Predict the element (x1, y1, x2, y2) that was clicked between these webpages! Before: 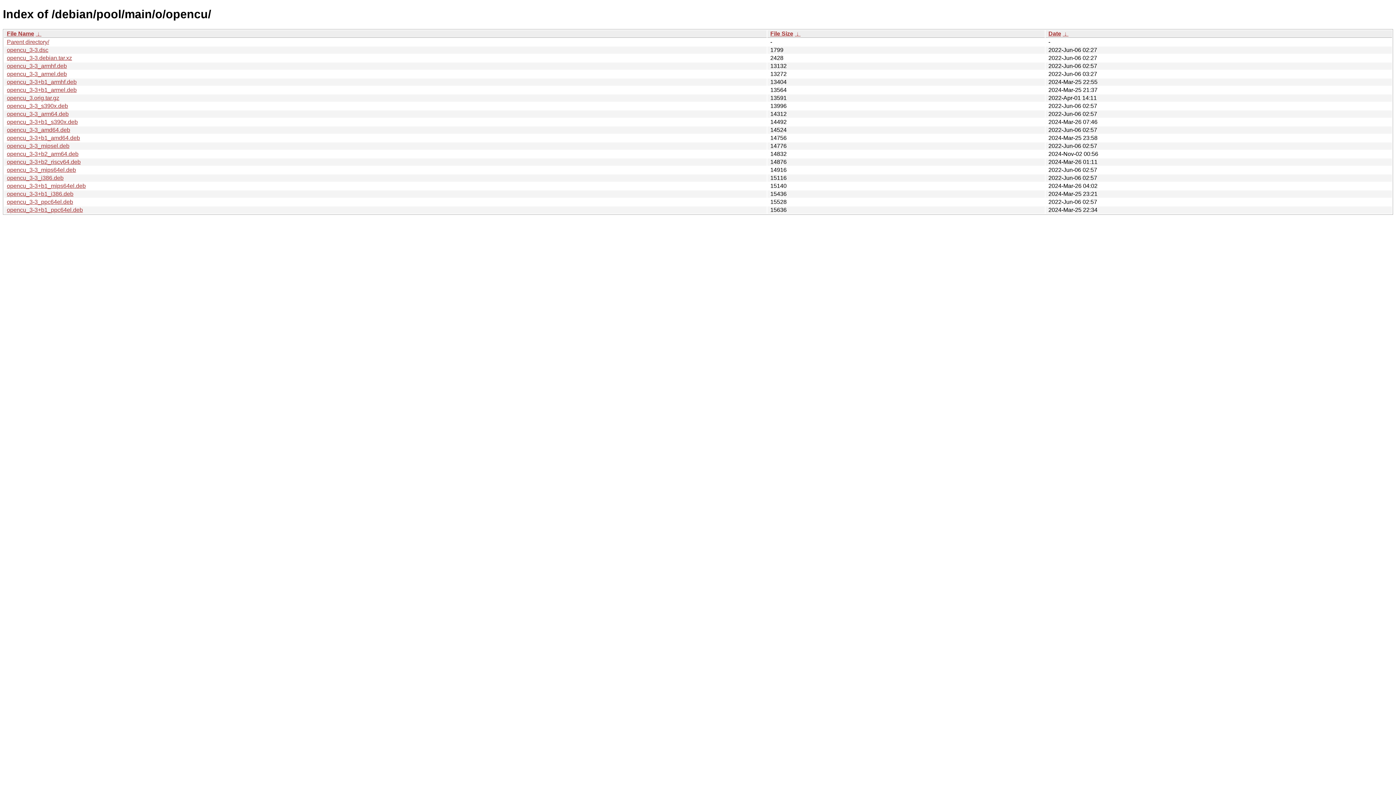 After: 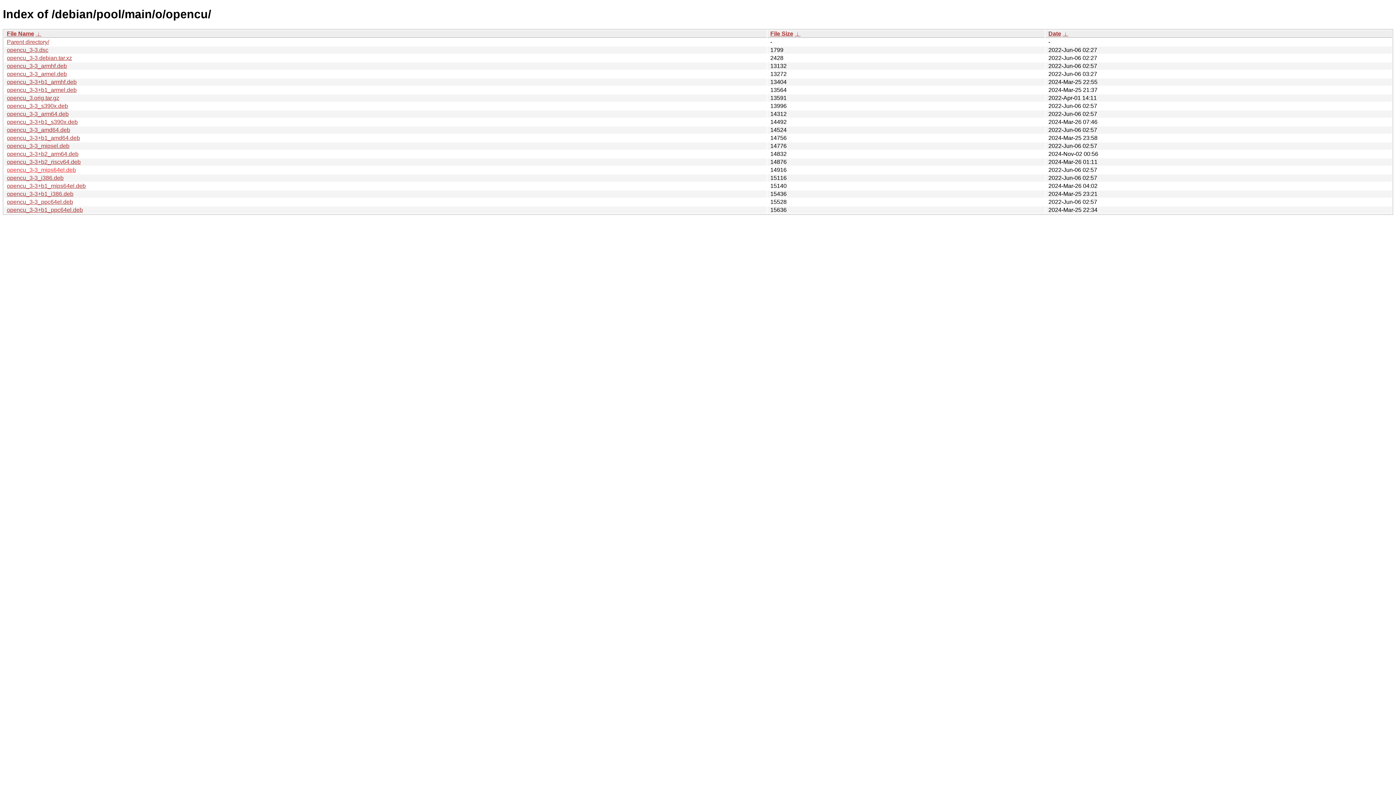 Action: label: opencu_3-3_mips64el.deb bbox: (6, 166, 76, 173)